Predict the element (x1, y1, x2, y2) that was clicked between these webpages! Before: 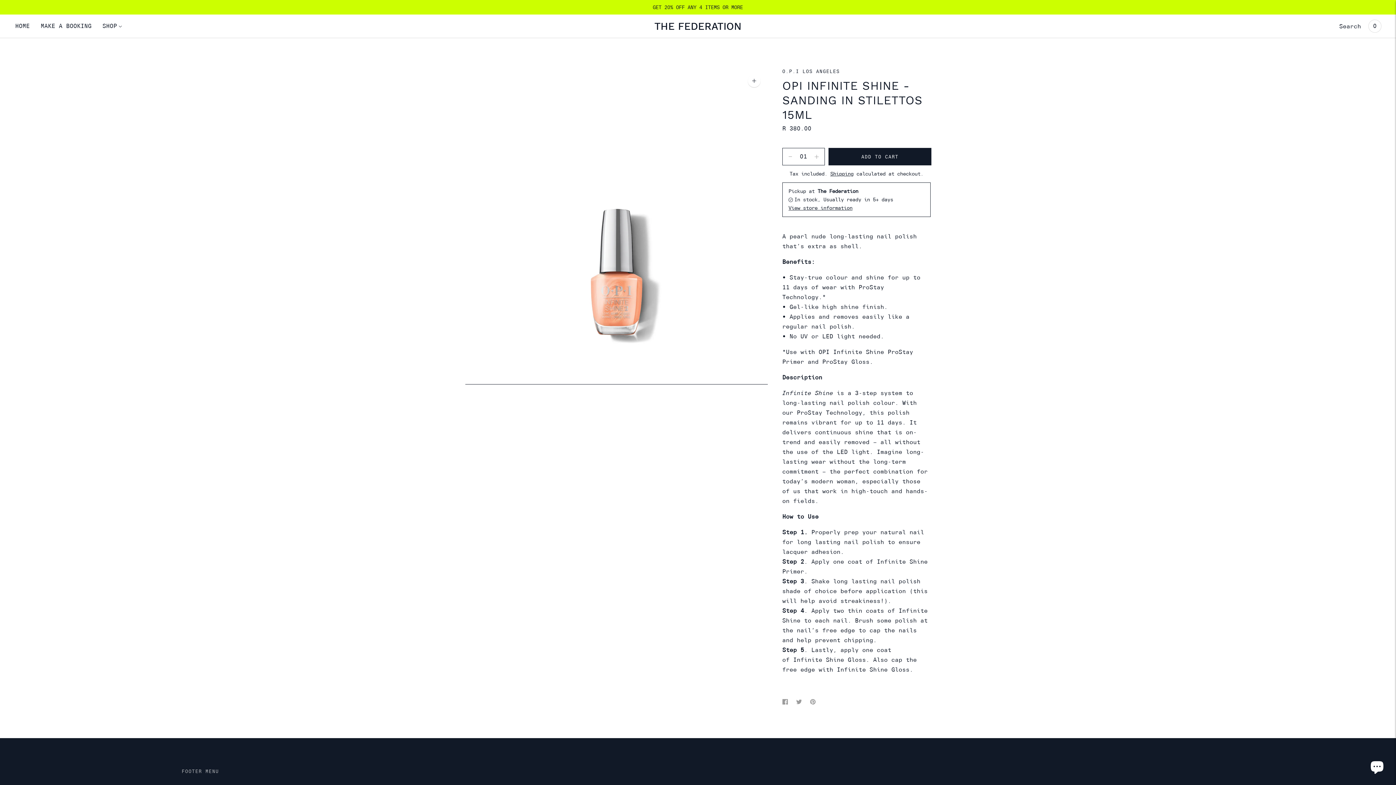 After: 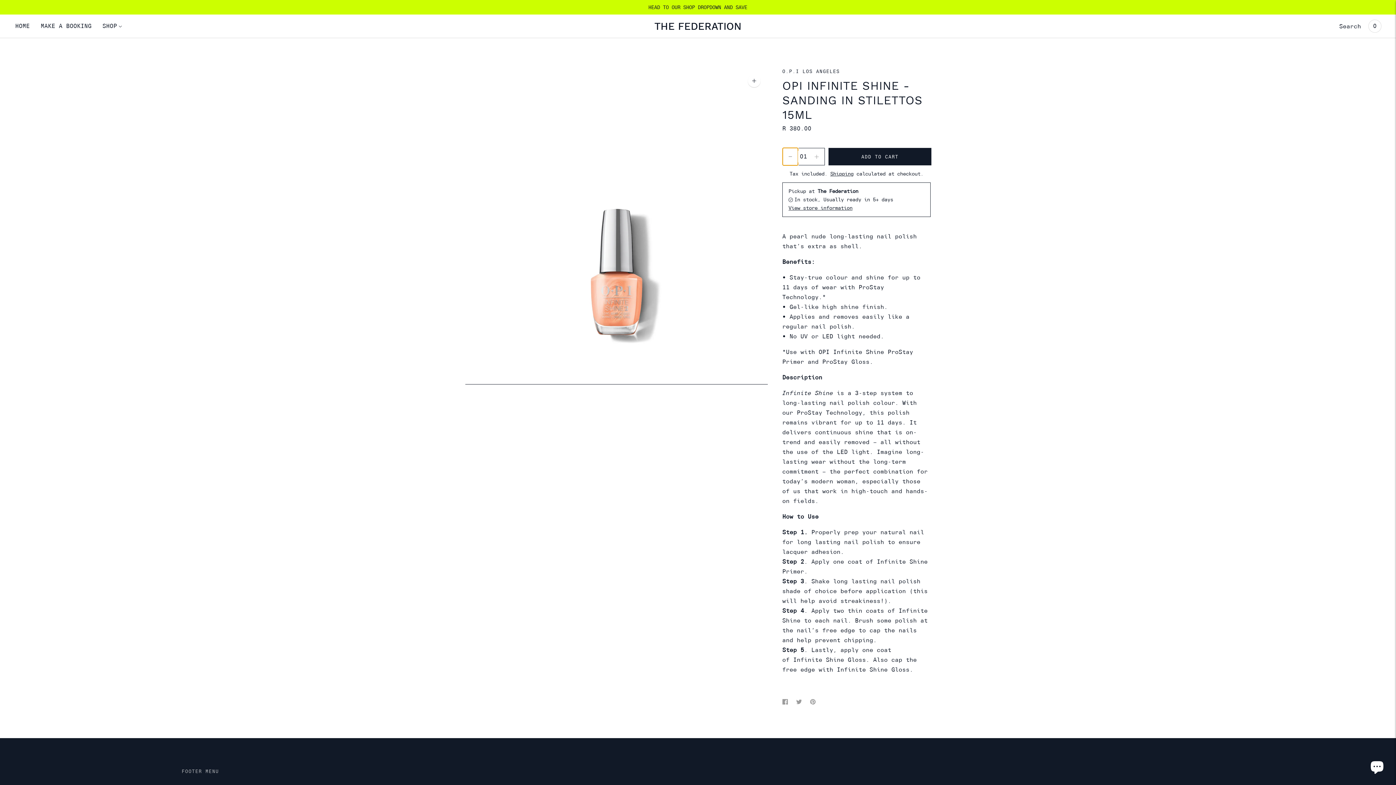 Action: label: Add product quantity bbox: (782, 148, 798, 165)